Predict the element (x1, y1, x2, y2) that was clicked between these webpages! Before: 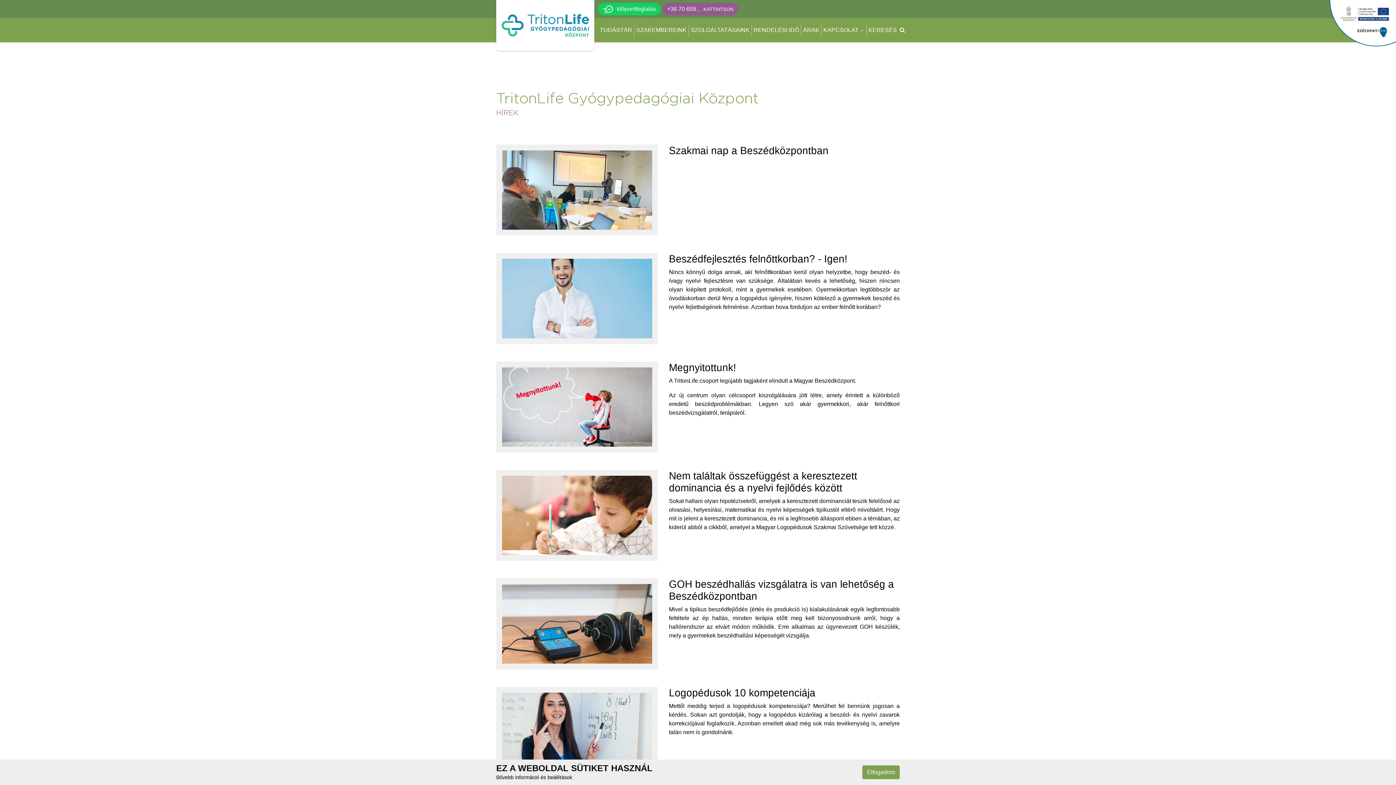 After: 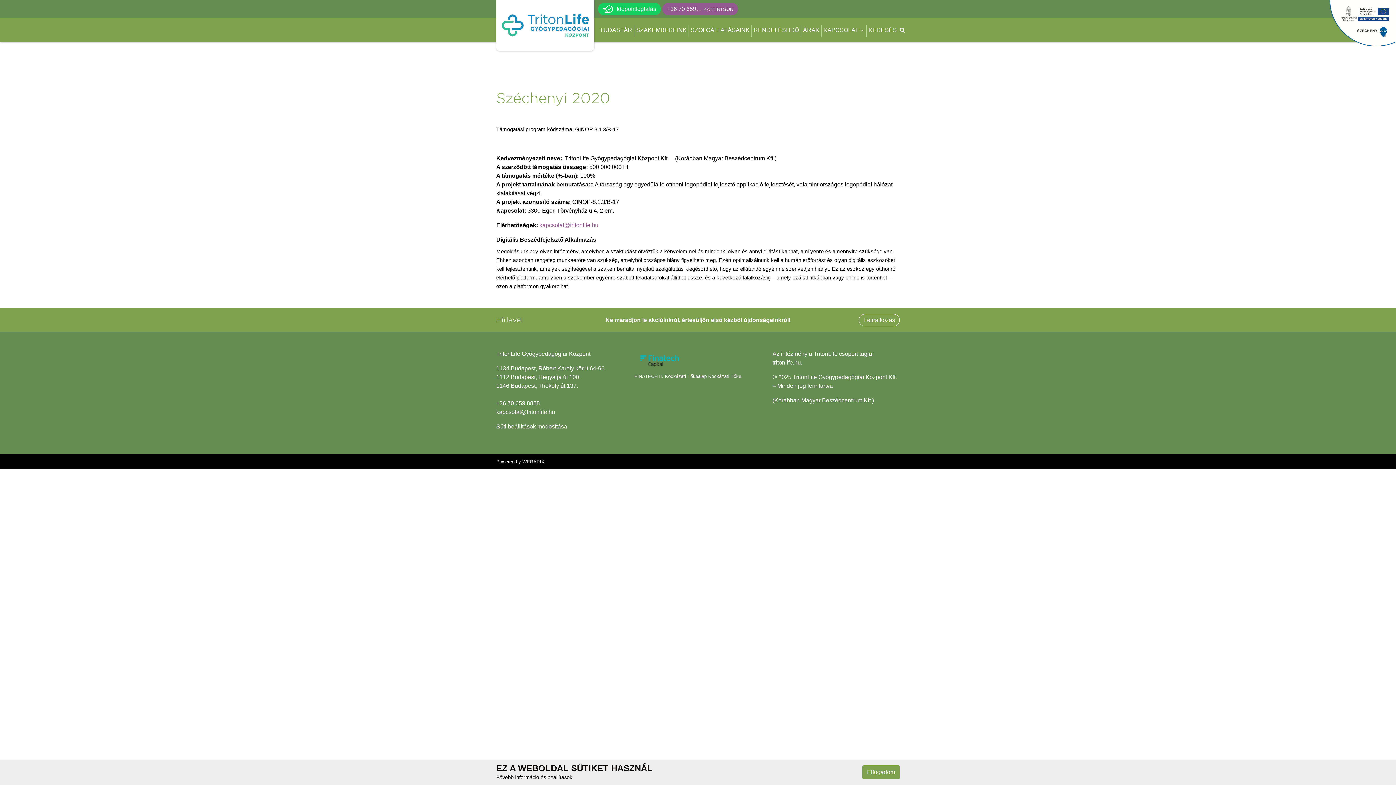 Action: bbox: (1323, 21, 1396, 27)